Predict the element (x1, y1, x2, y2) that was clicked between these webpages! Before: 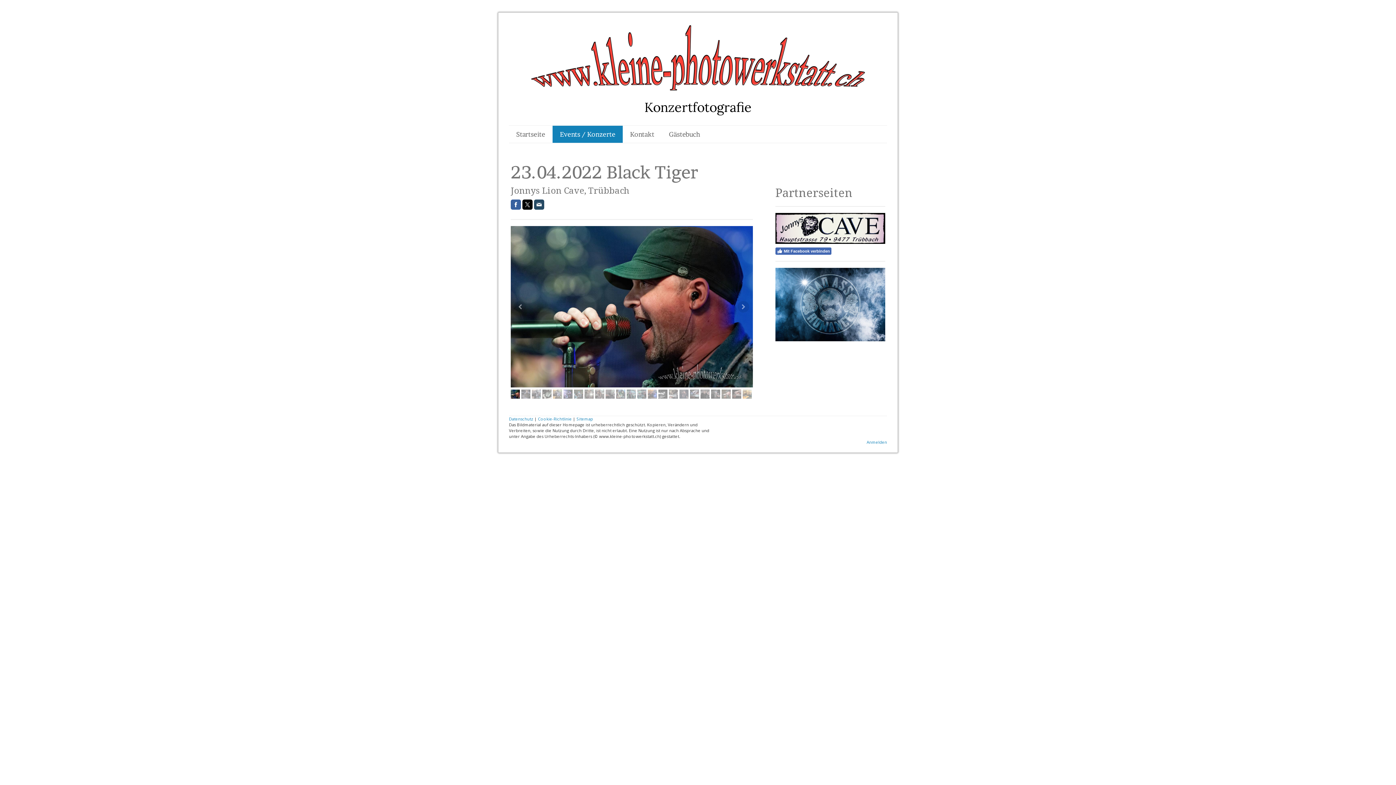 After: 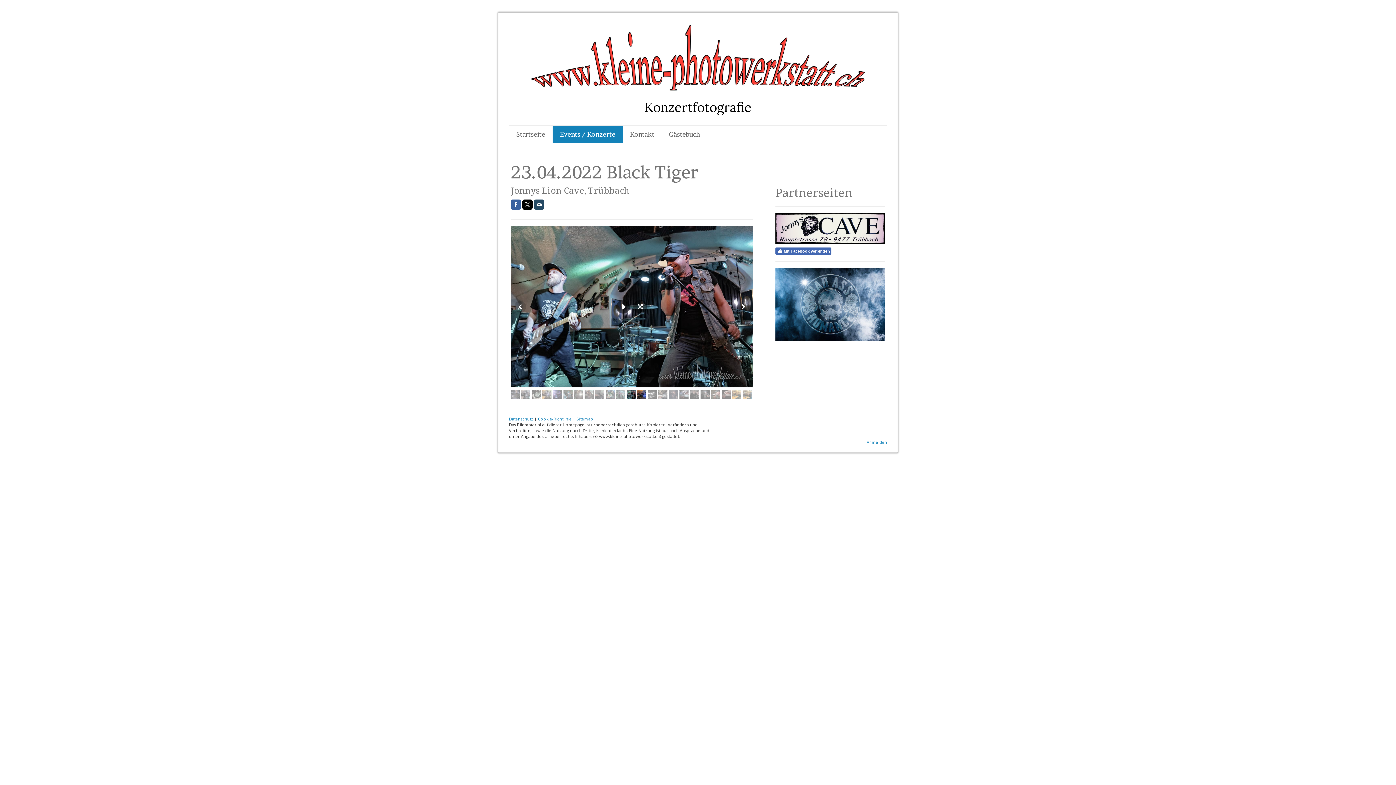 Action: bbox: (637, 389, 646, 398)